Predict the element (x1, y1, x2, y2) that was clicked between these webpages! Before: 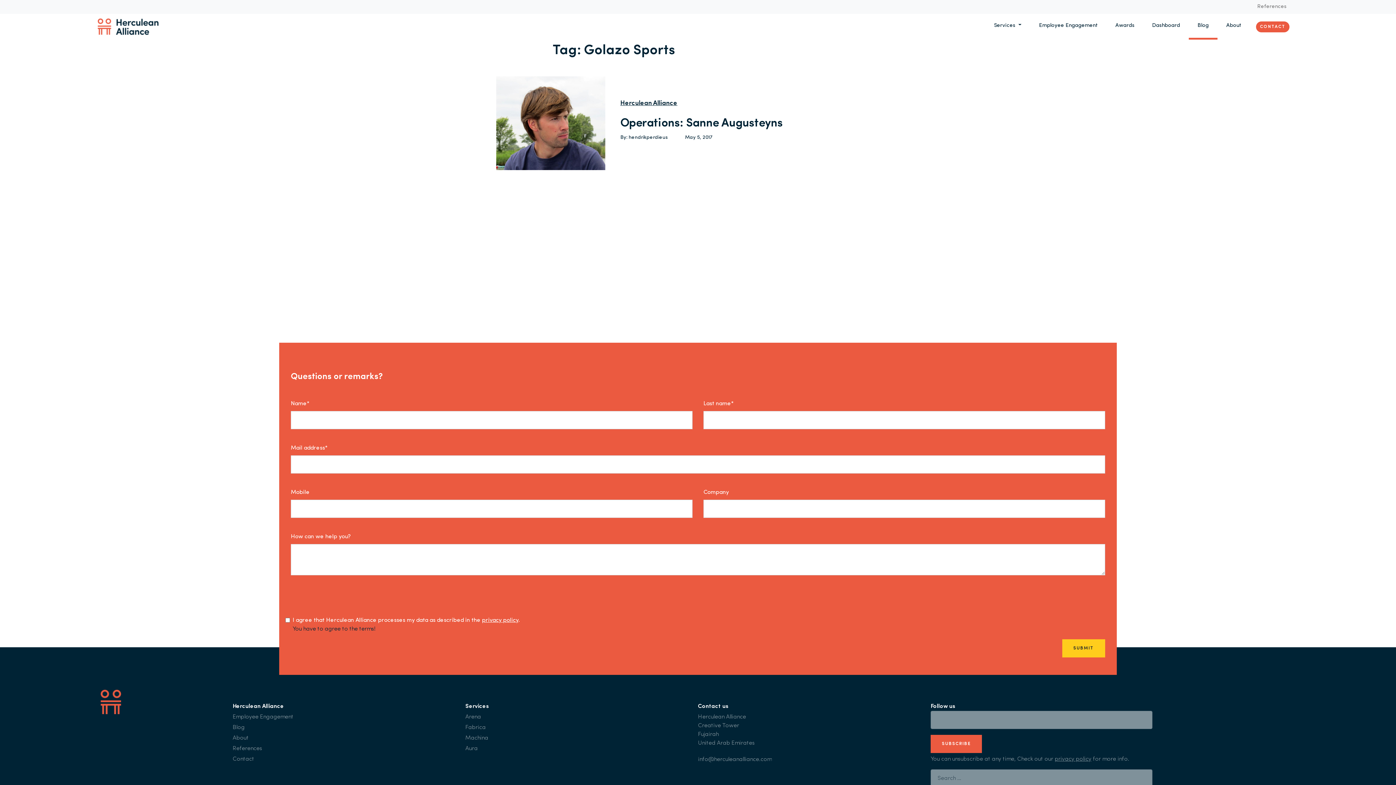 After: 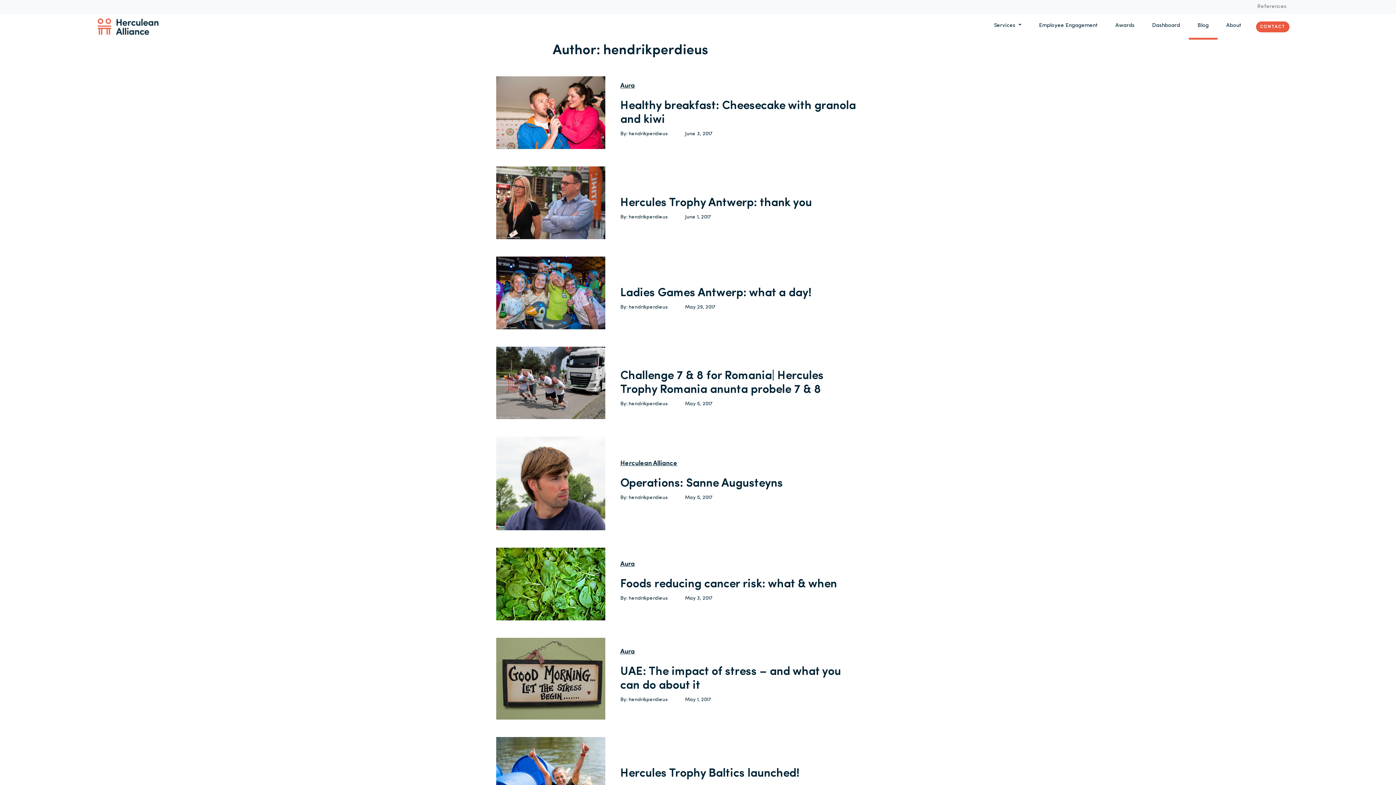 Action: bbox: (620, 134, 667, 140) label: By: hendrikperdieus